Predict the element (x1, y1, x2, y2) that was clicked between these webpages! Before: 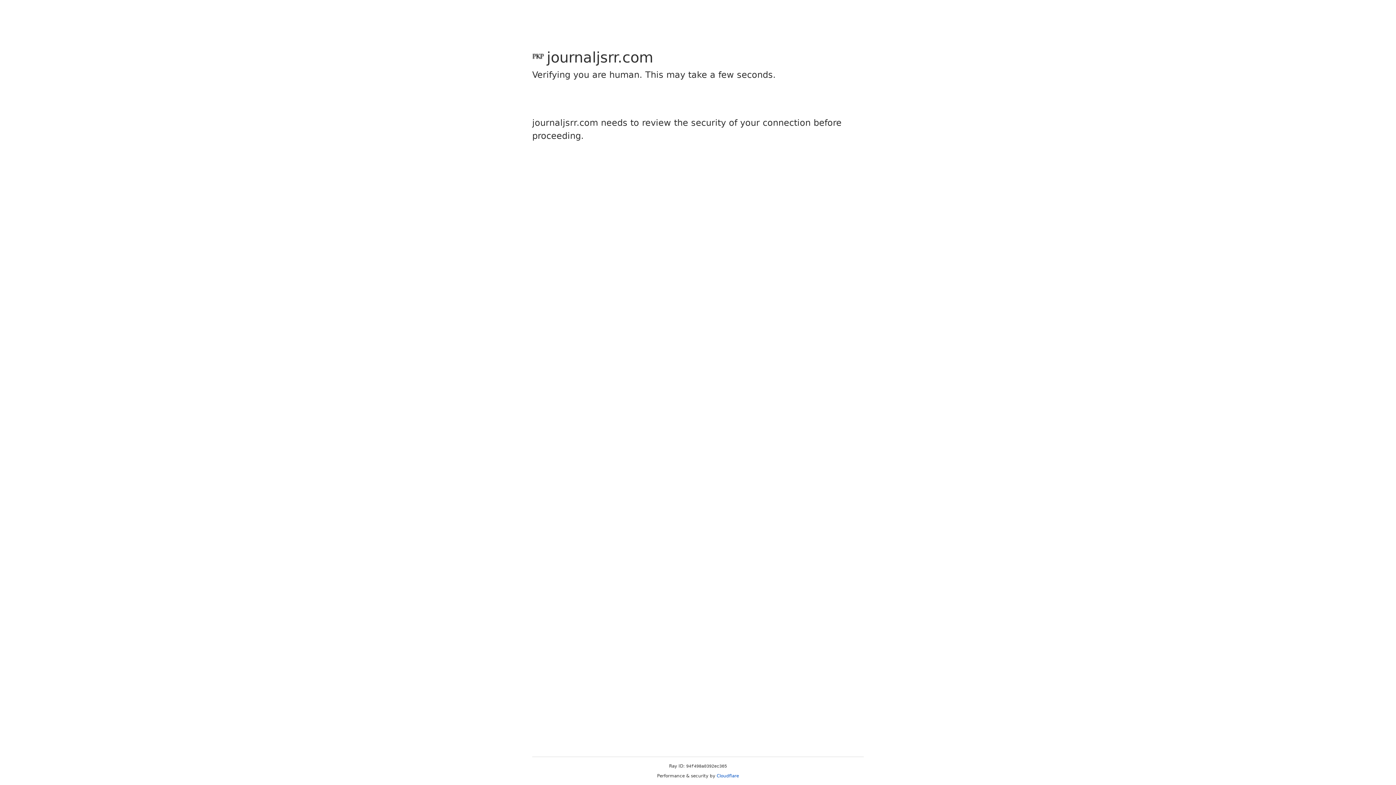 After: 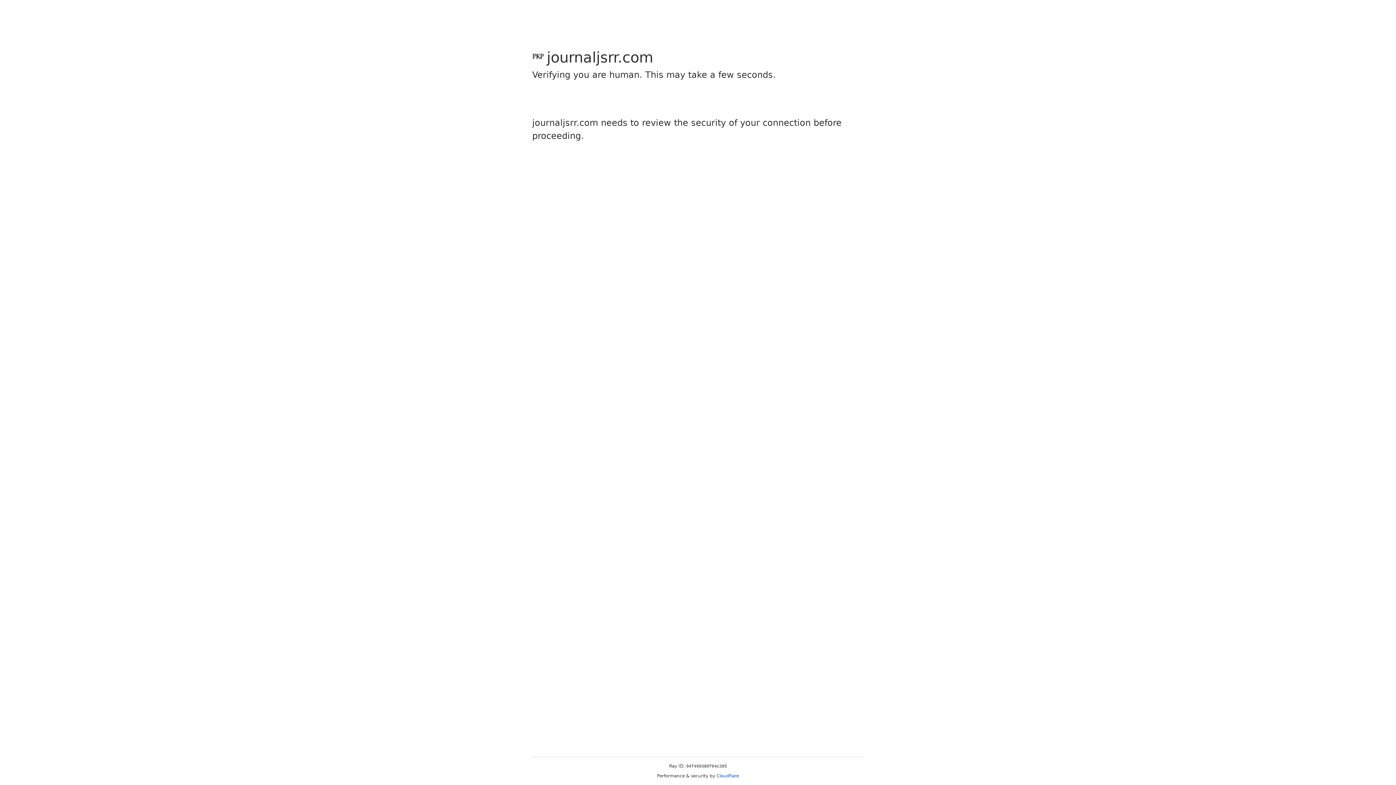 Action: bbox: (716, 773, 739, 778) label: Cloudflare